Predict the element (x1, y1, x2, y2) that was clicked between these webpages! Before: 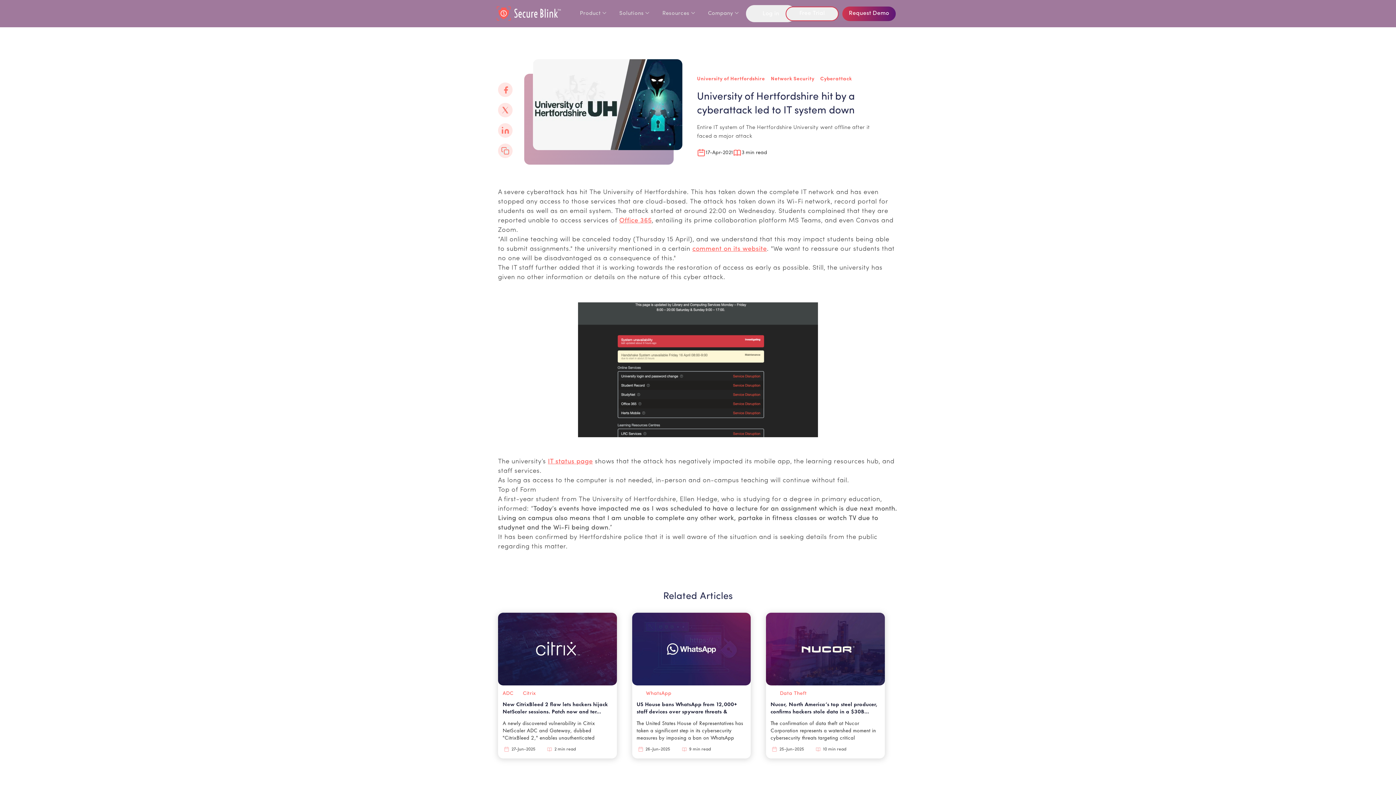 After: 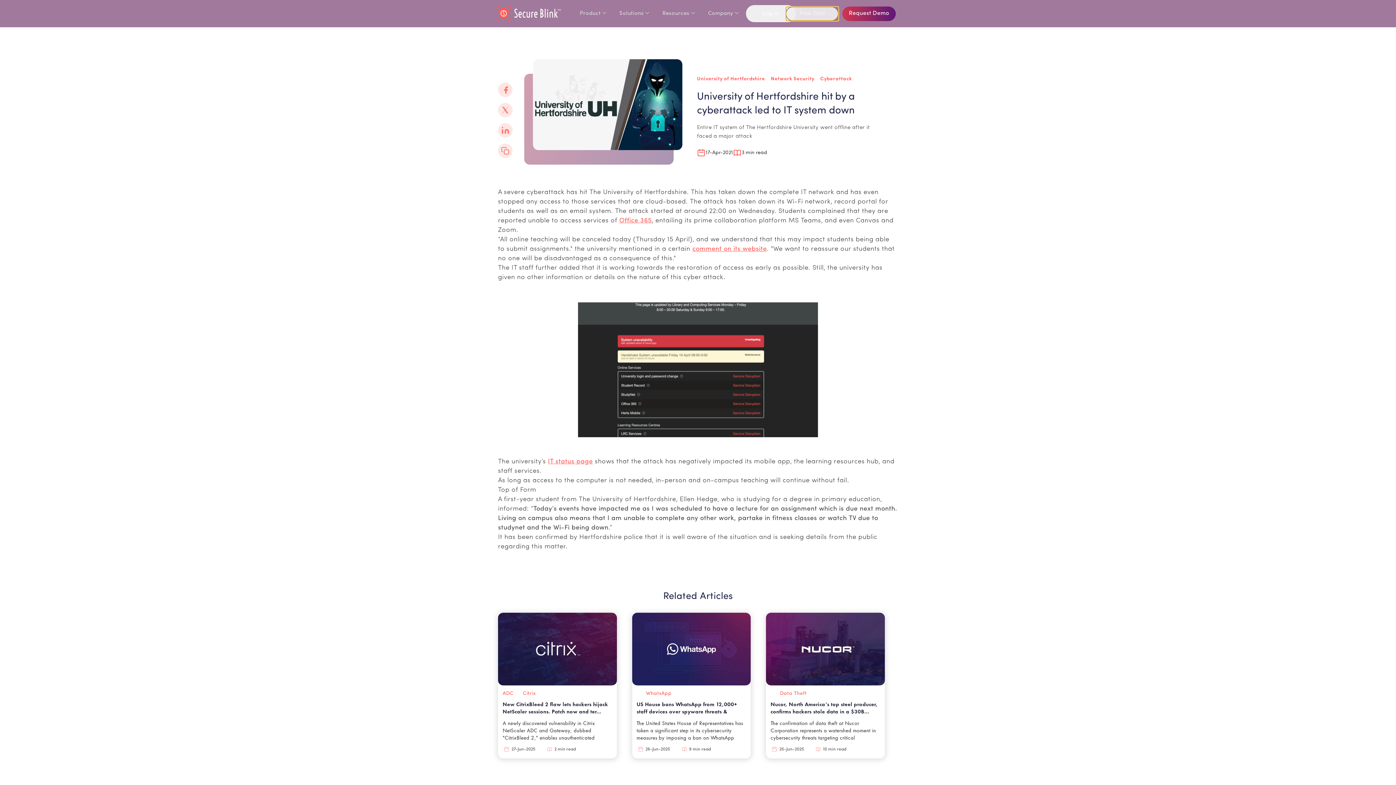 Action: bbox: (785, 6, 839, 20) label: Free Trial